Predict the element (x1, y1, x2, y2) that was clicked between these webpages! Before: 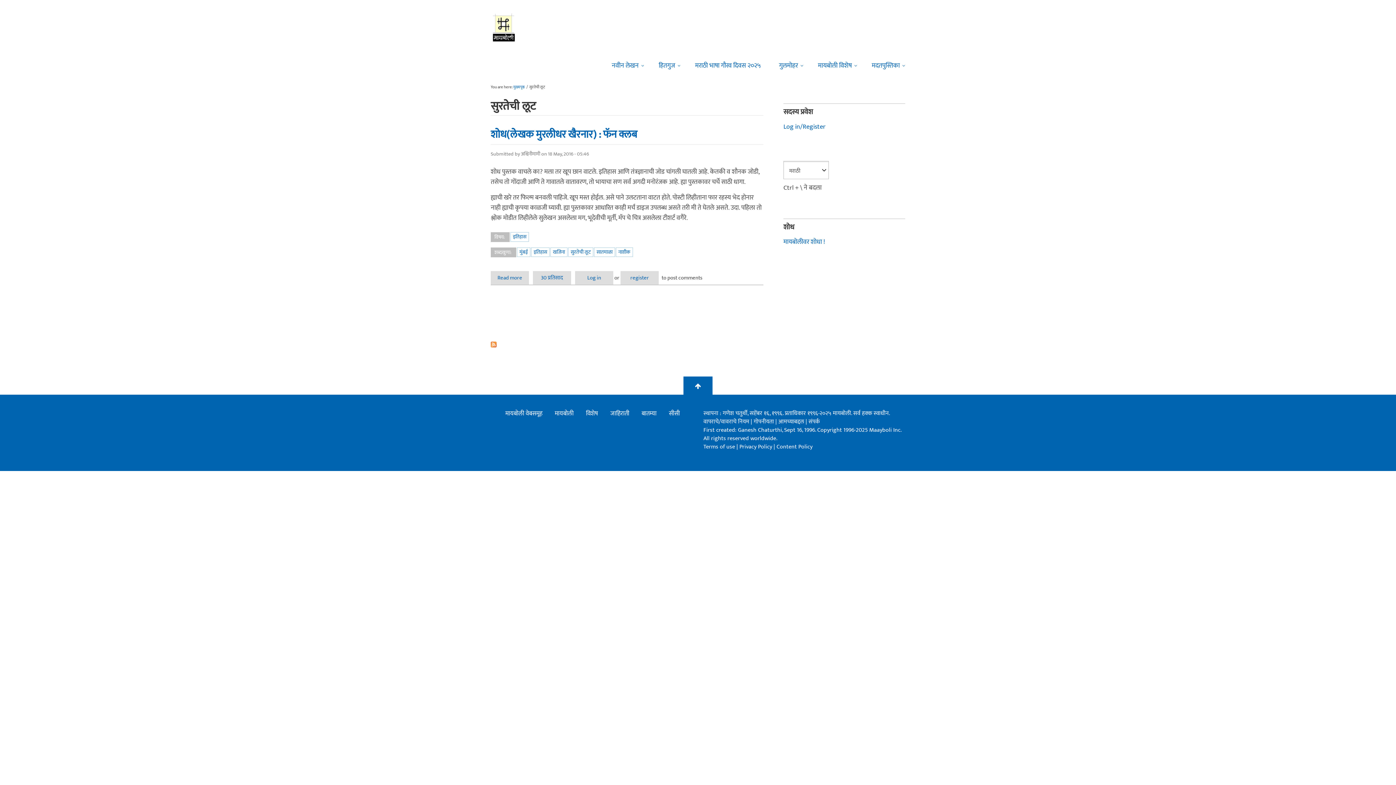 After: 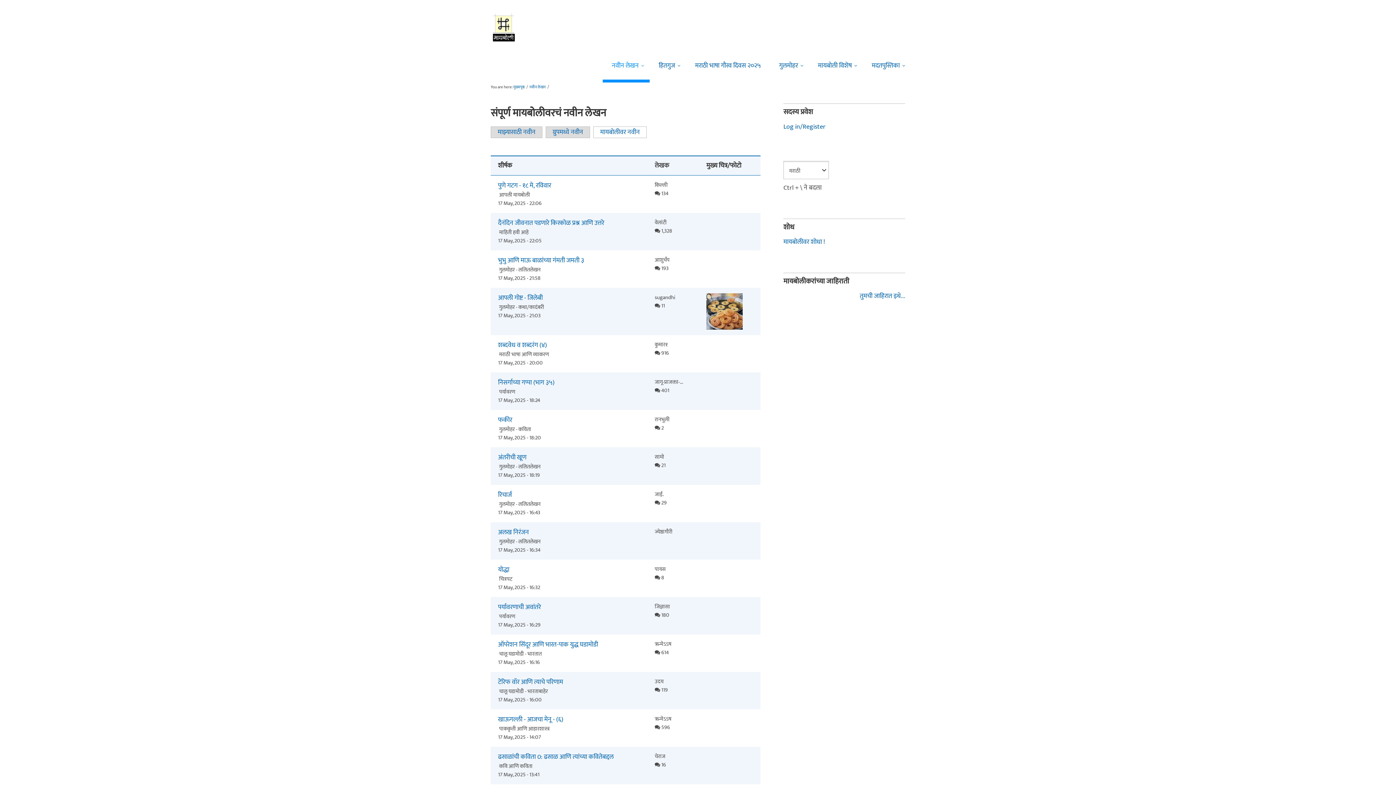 Action: bbox: (602, 47, 649, 82) label: नवीन लेखन